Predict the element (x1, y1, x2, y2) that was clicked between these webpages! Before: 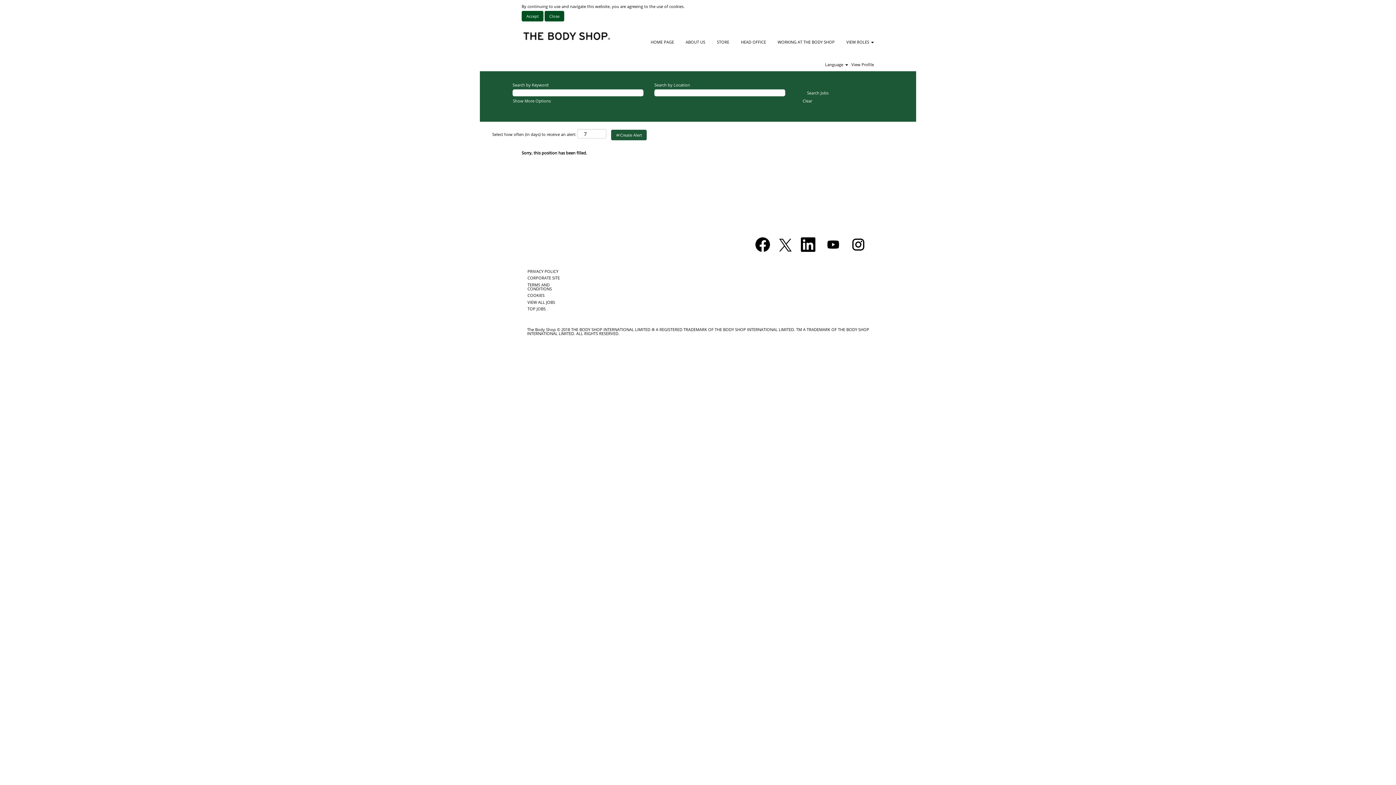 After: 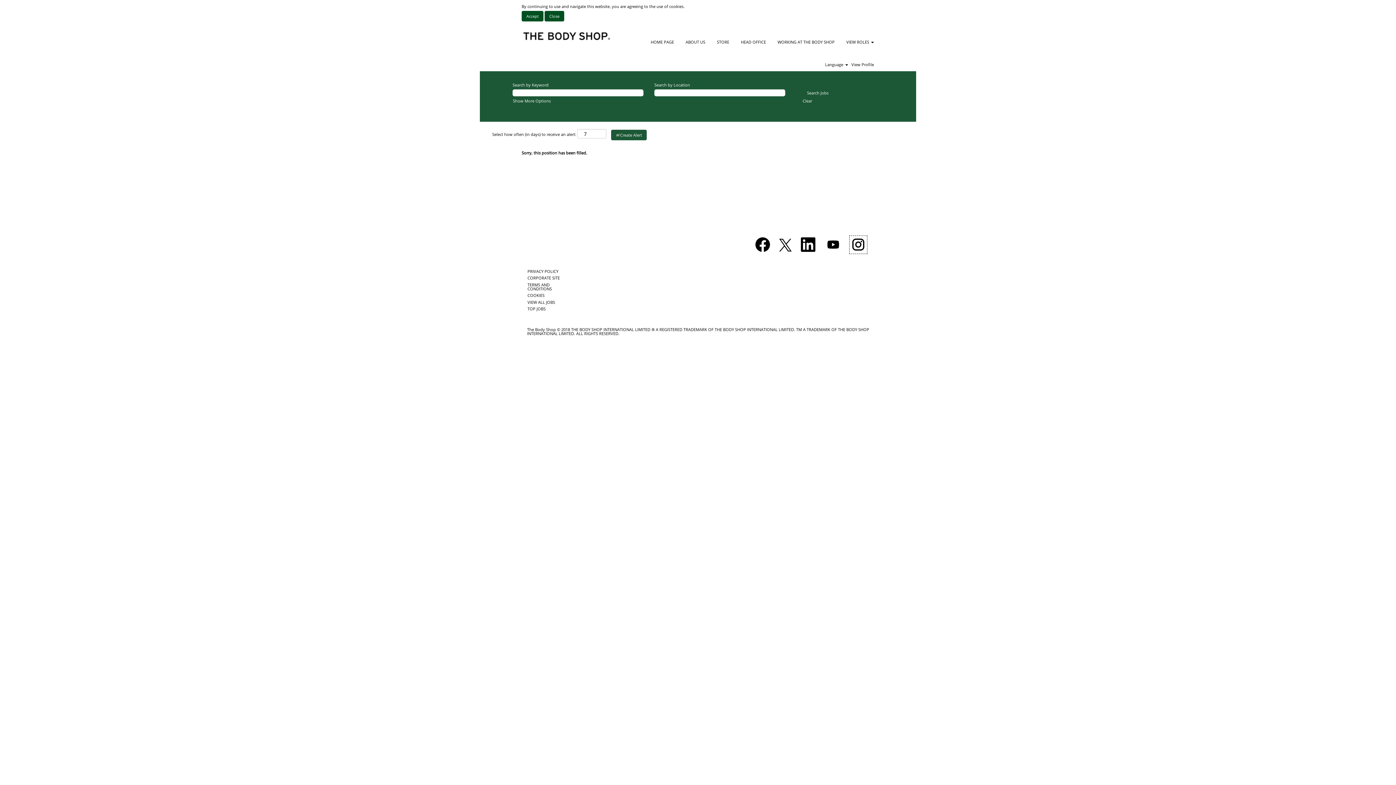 Action: bbox: (849, 235, 867, 254)